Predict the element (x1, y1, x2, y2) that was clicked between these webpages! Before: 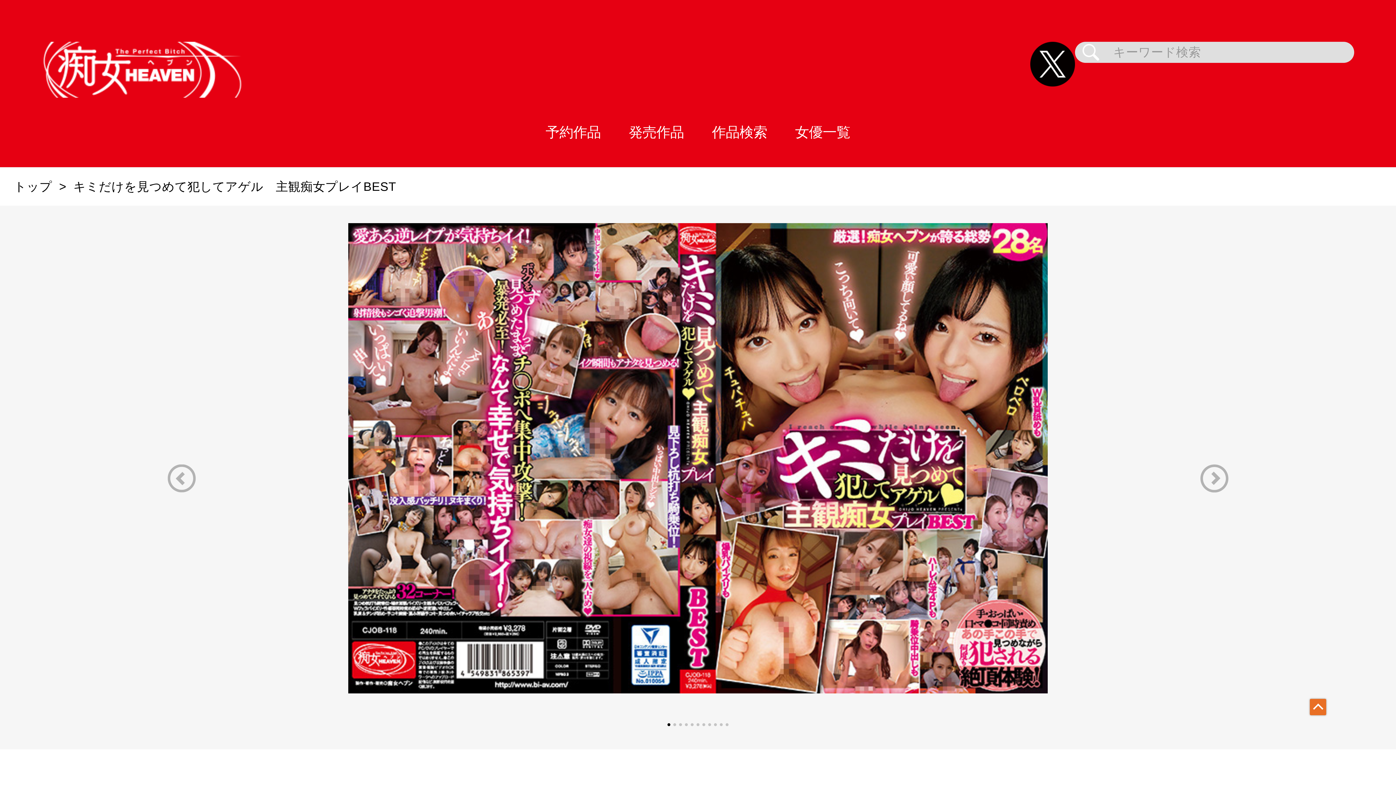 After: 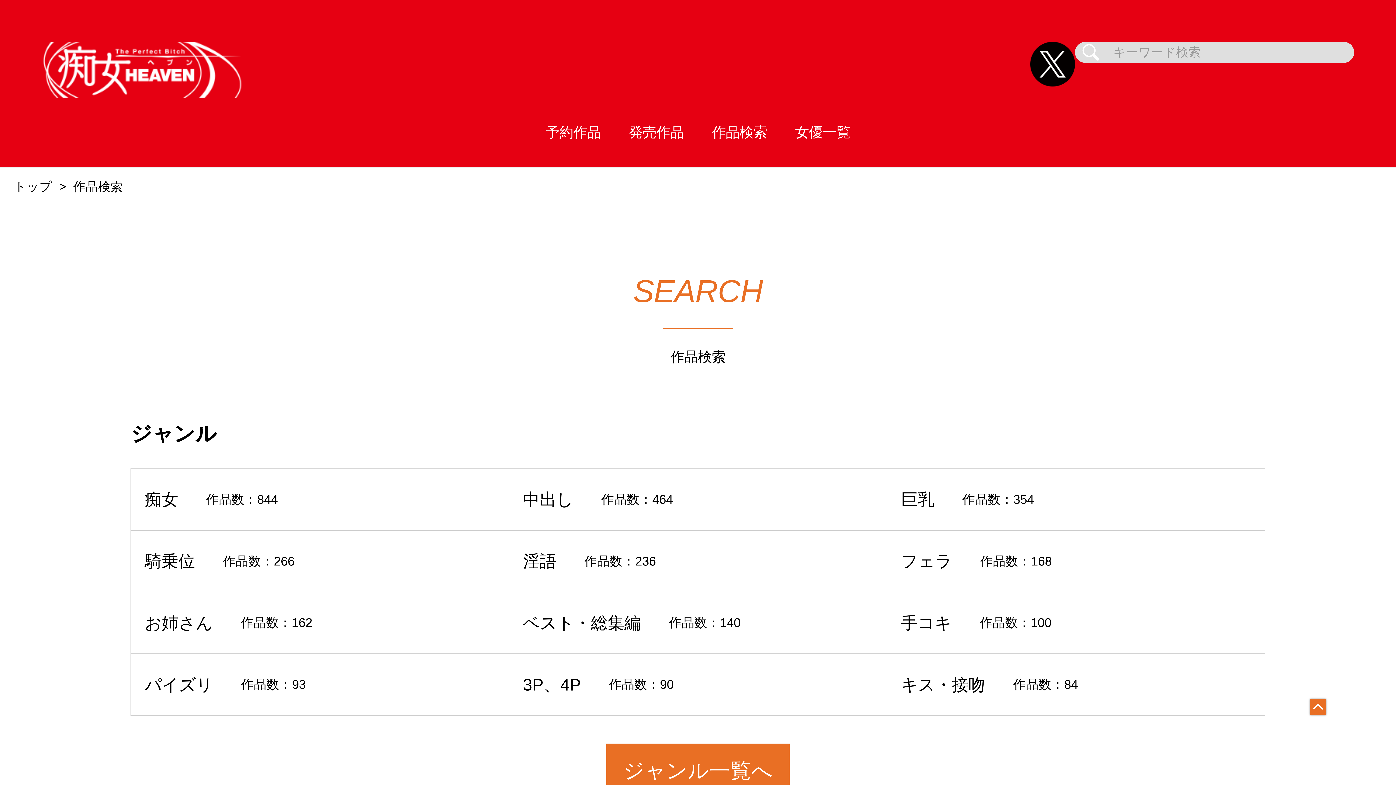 Action: bbox: (698, 97, 781, 167) label: 作品検索